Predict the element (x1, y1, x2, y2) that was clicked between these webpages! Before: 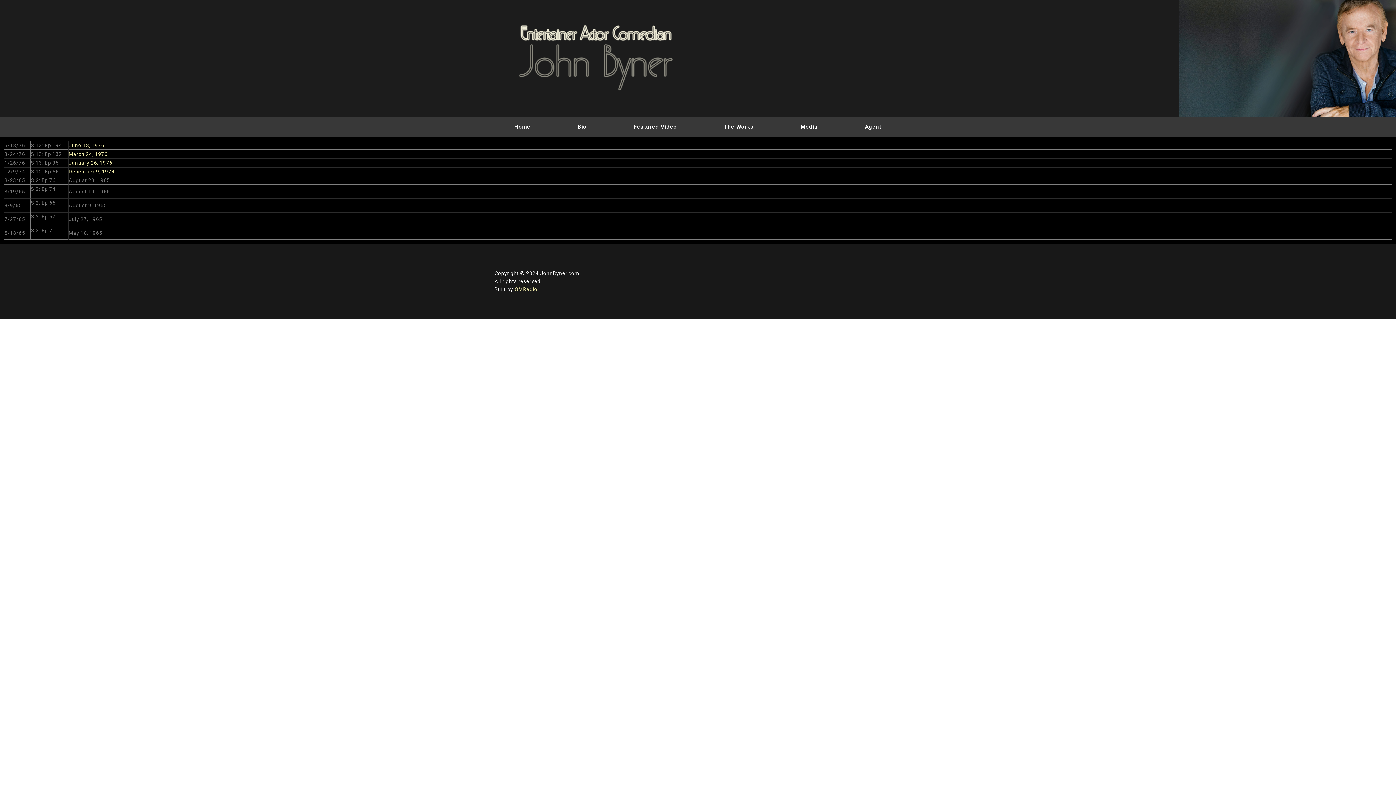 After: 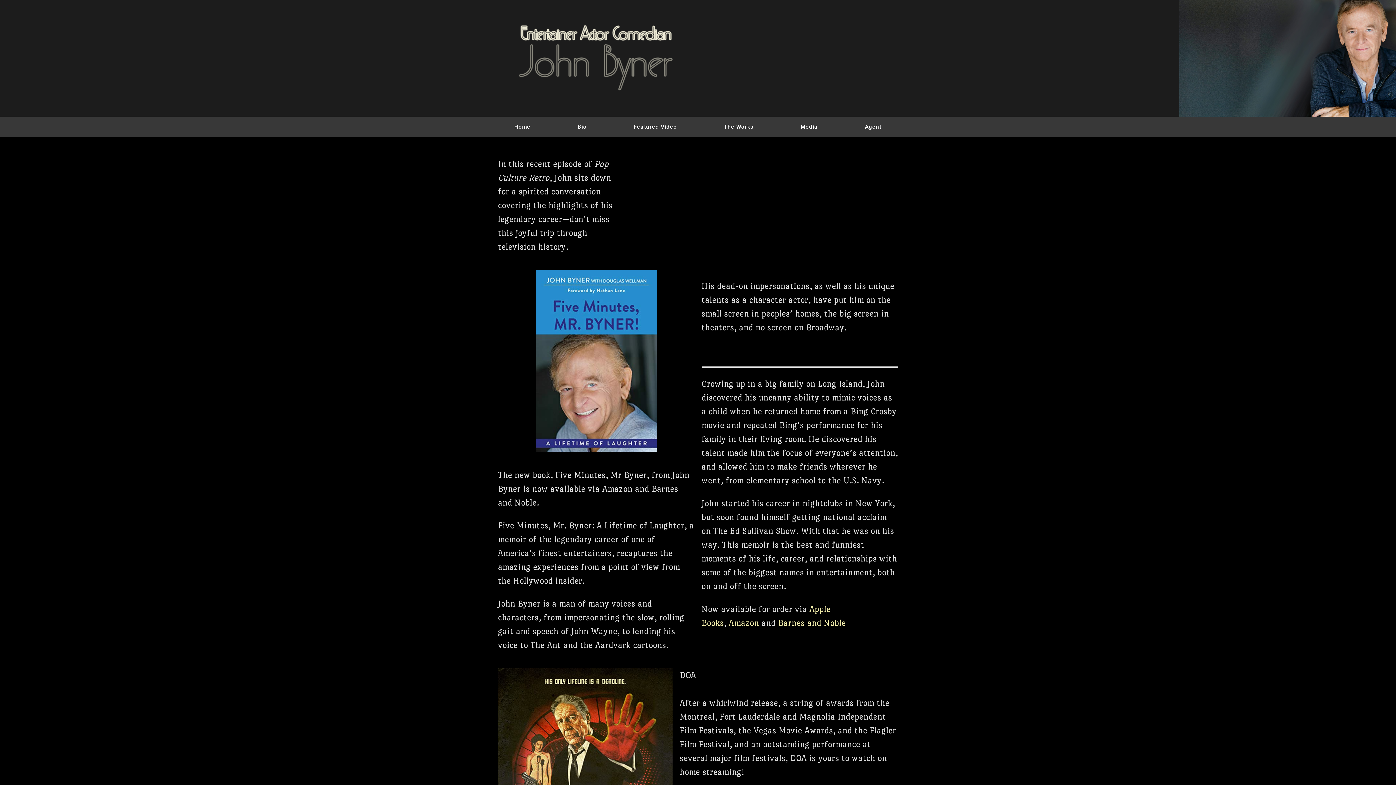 Action: bbox: (490, 116, 554, 137) label: Home